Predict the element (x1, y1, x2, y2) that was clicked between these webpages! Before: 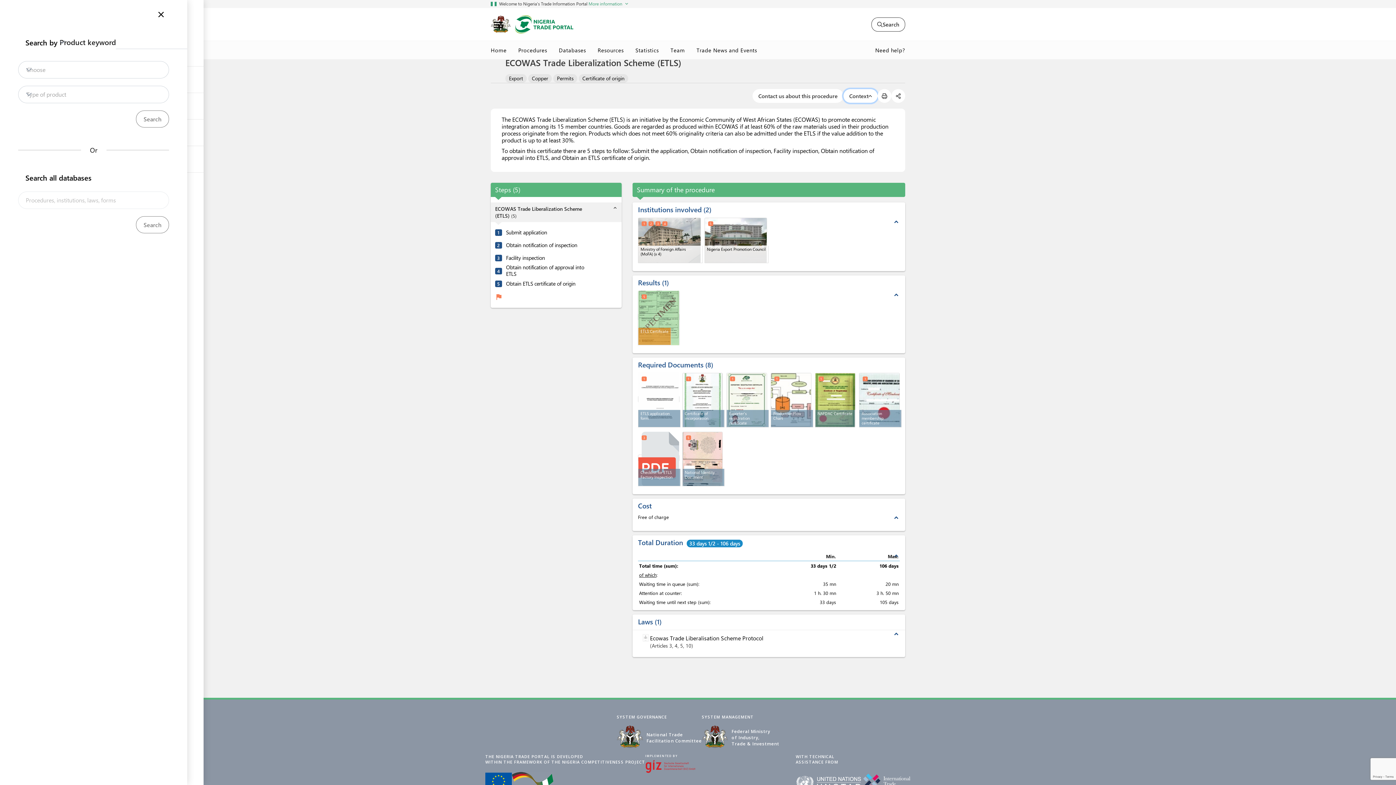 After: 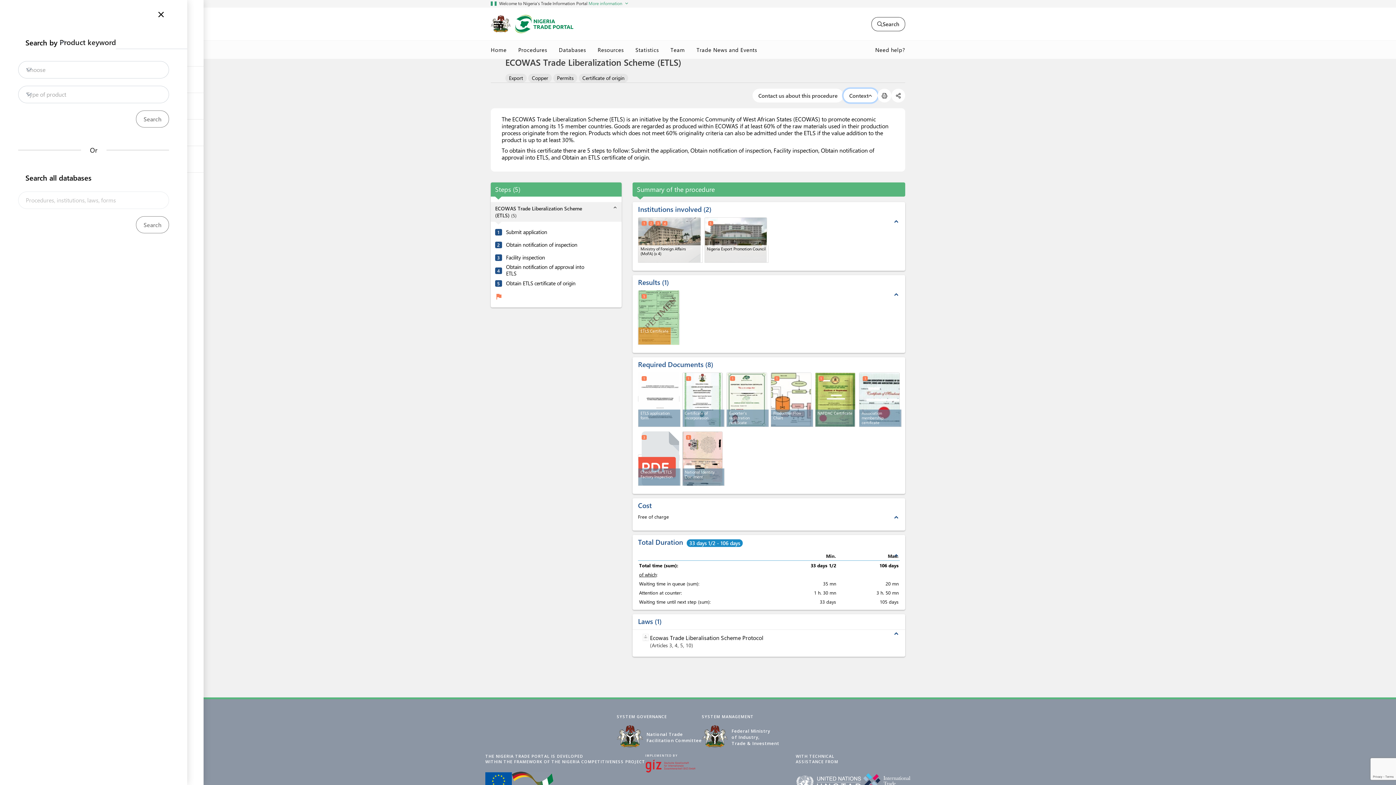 Action: bbox: (861, 781, 910, 786)